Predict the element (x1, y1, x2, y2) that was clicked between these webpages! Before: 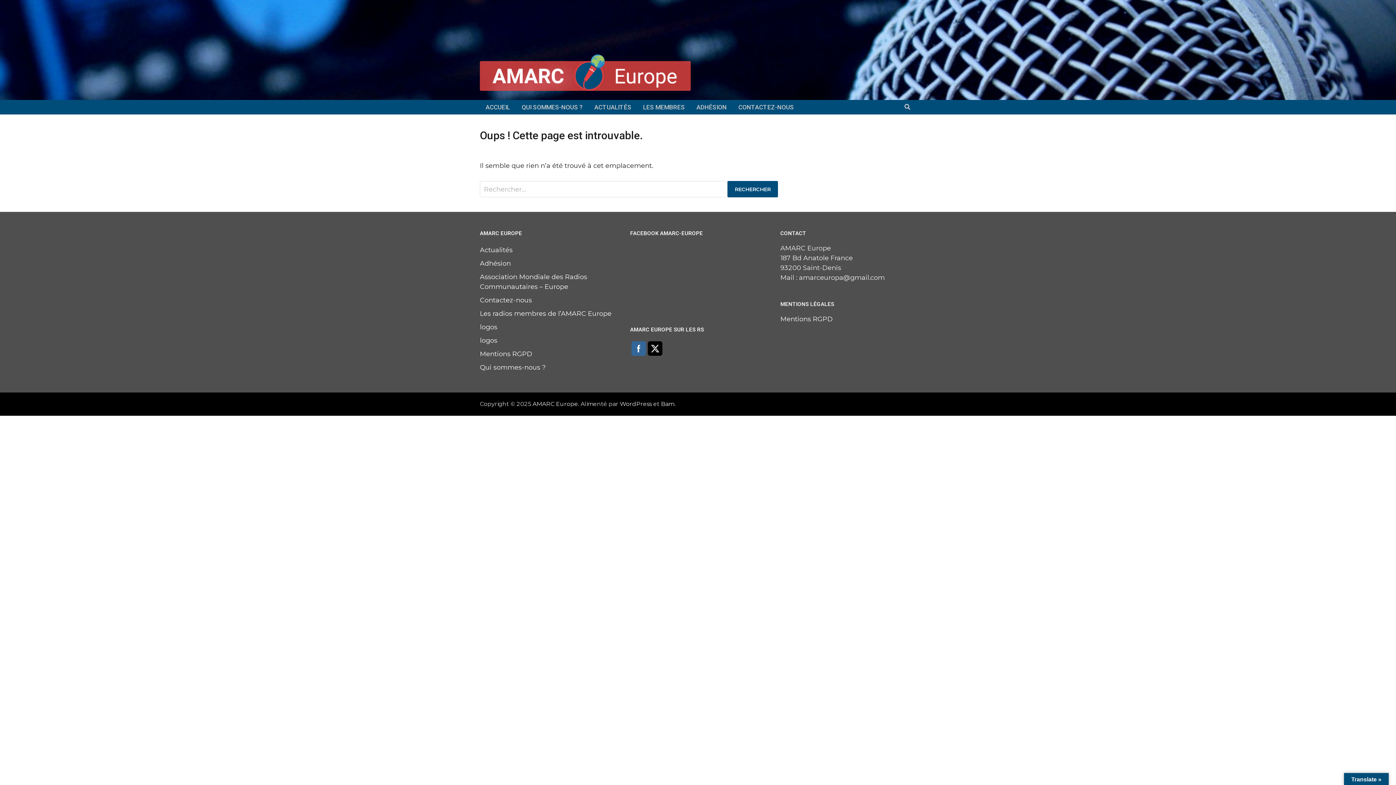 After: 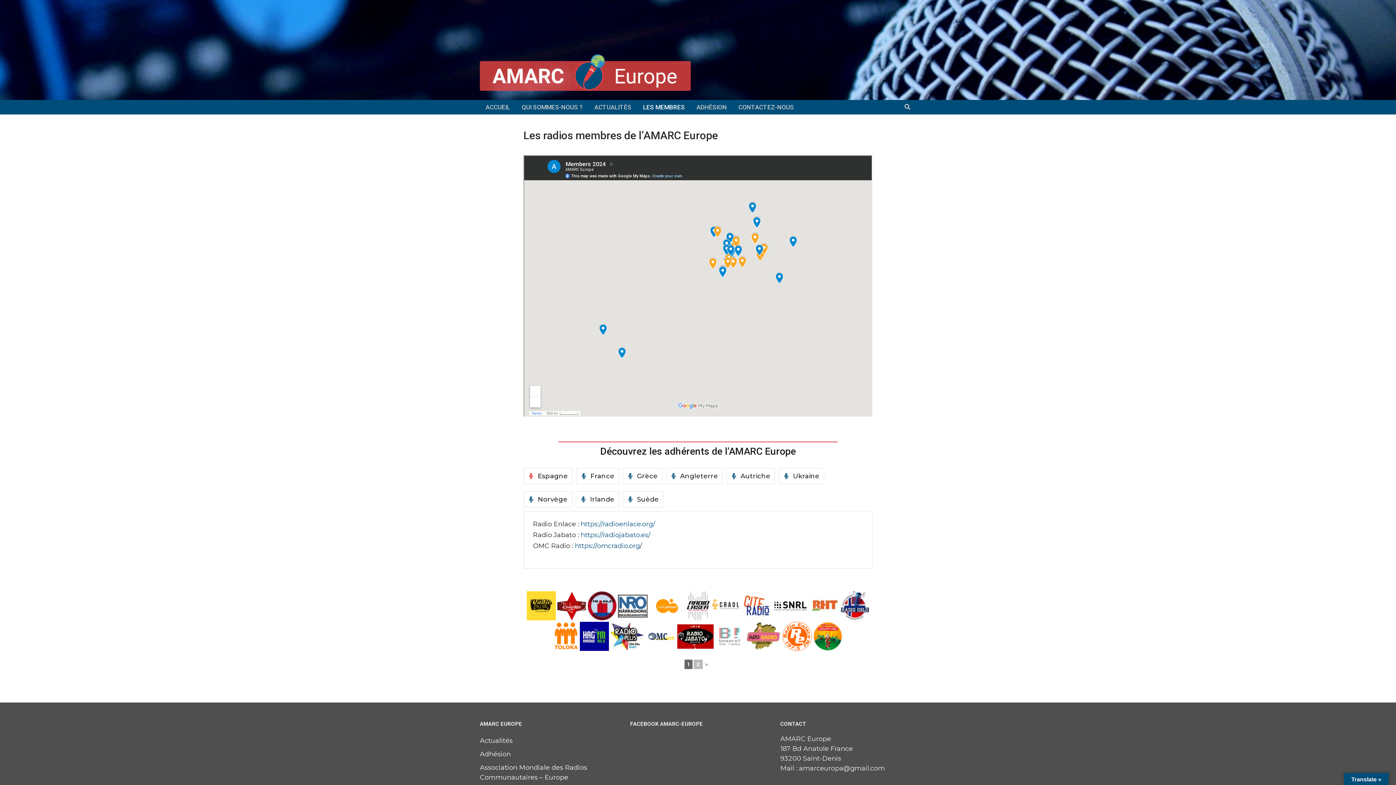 Action: label: Les radios membres de l’AMARC Europe bbox: (480, 309, 611, 317)